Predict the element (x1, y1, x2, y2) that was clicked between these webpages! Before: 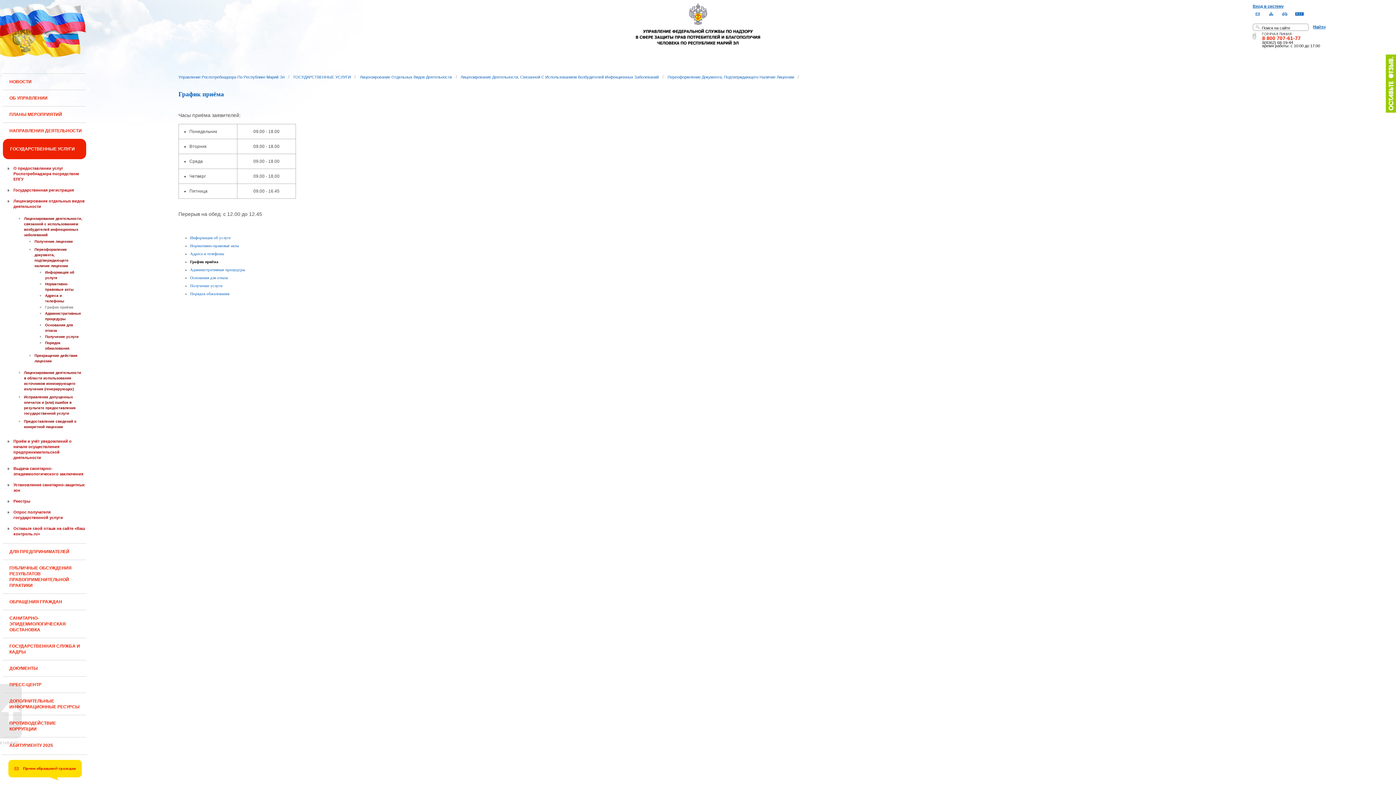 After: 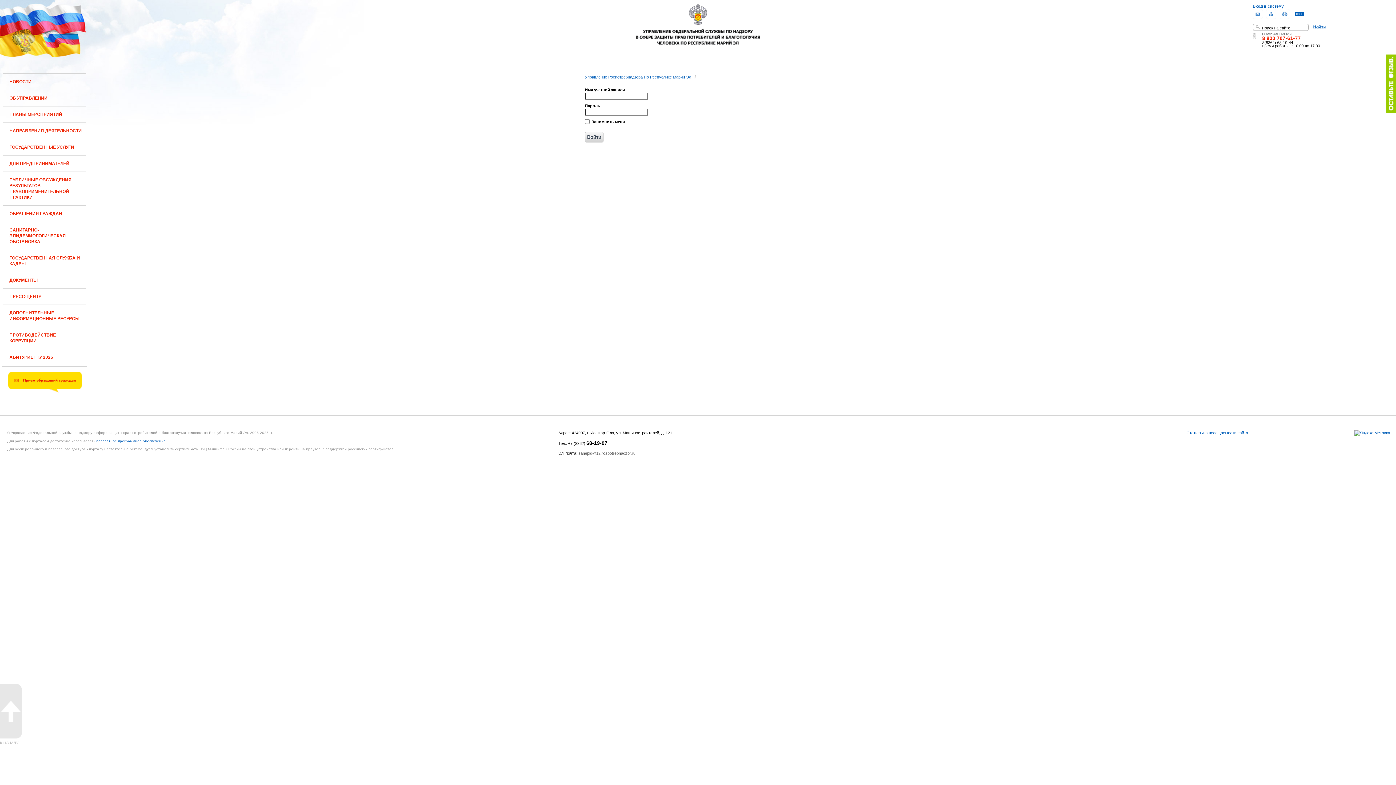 Action: label: Вход в систему bbox: (1253, 4, 1284, 8)